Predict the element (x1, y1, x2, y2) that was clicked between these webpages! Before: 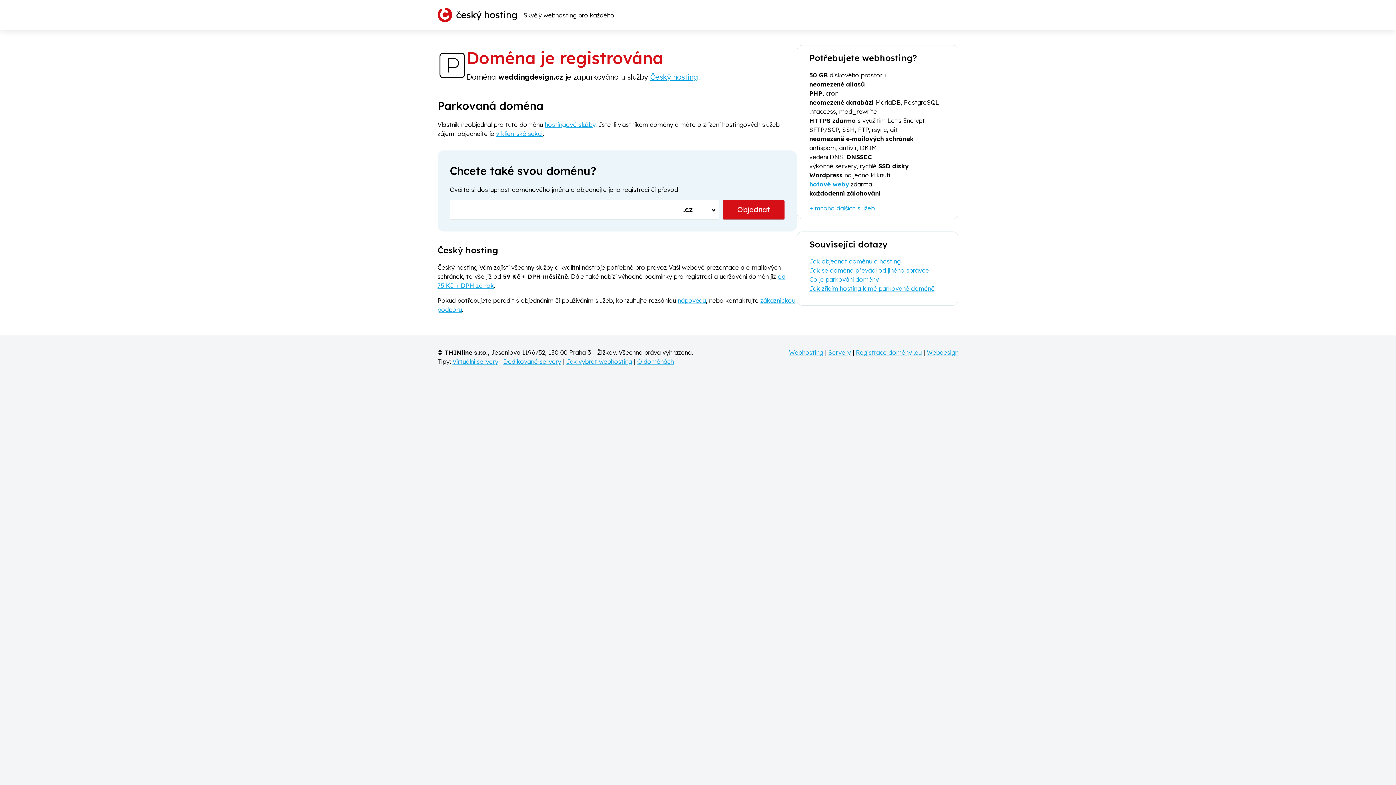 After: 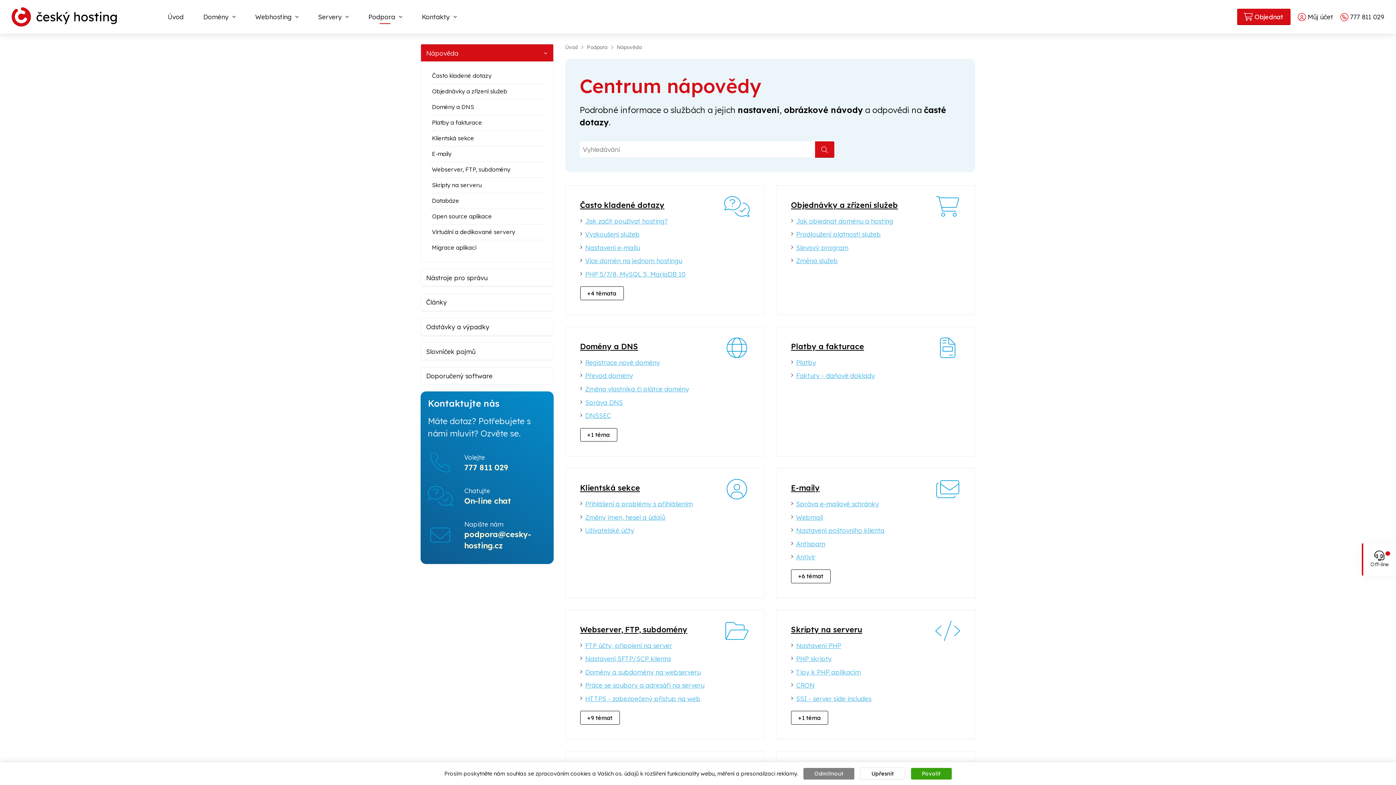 Action: label: nápovědu bbox: (678, 296, 706, 304)